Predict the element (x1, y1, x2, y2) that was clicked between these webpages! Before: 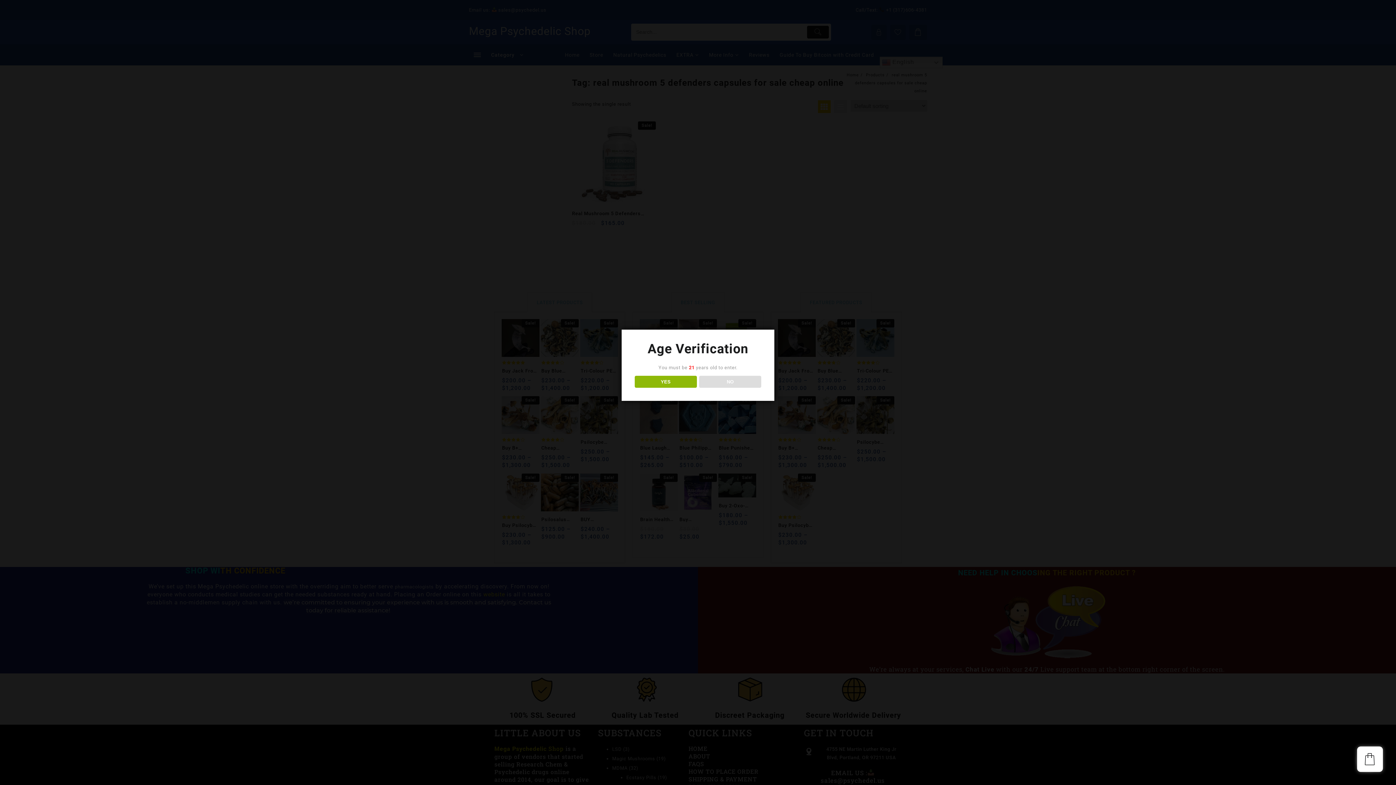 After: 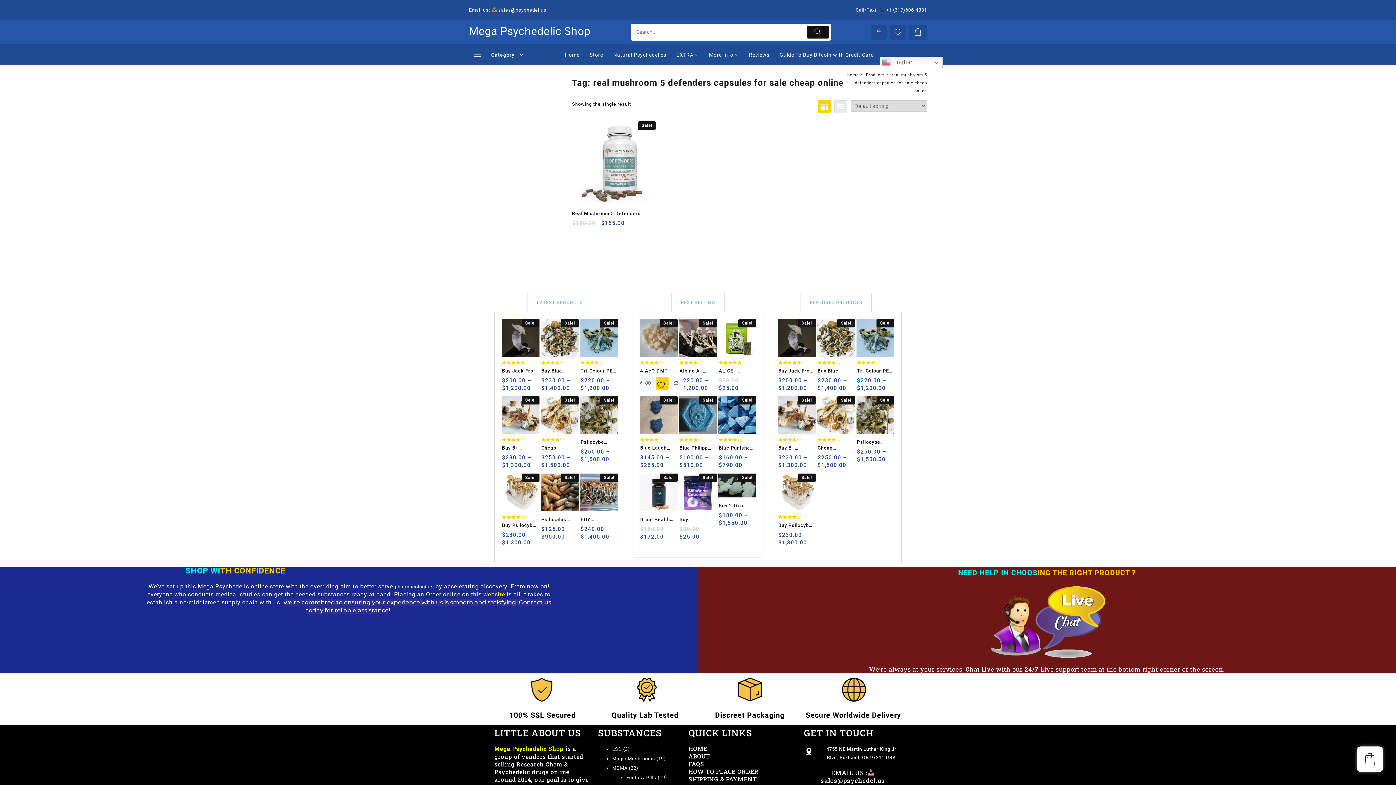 Action: label: YES bbox: (634, 376, 696, 388)